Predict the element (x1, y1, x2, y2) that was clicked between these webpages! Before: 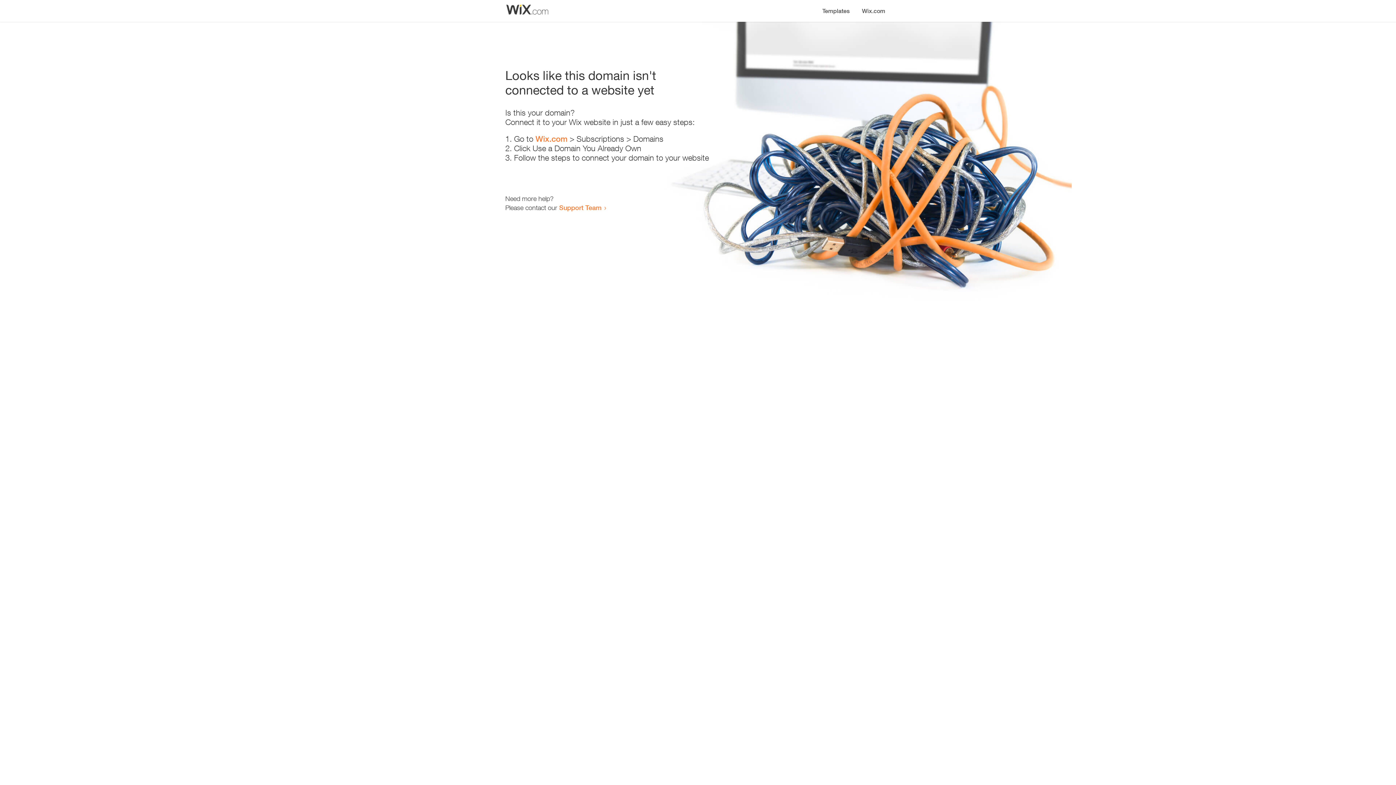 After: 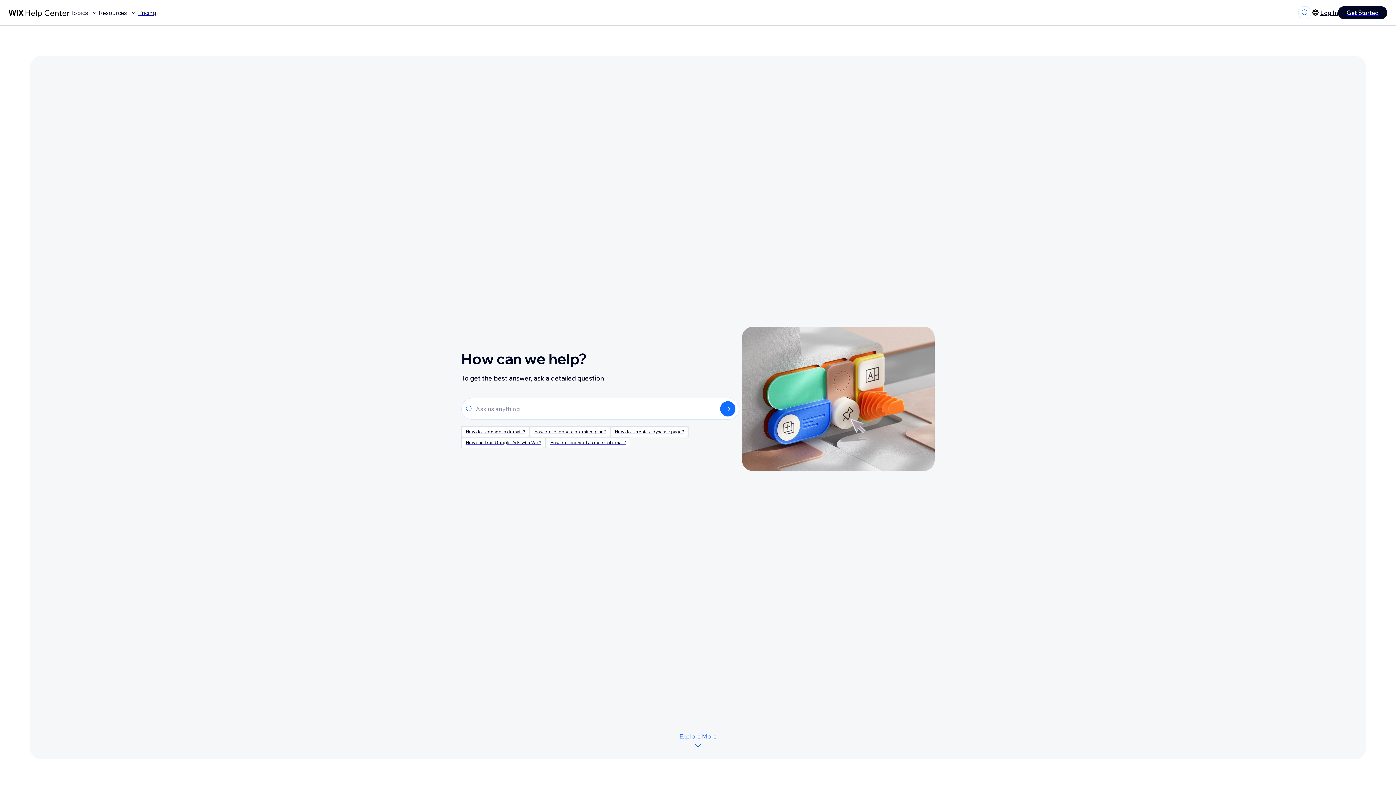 Action: label: Support Team bbox: (559, 203, 601, 211)